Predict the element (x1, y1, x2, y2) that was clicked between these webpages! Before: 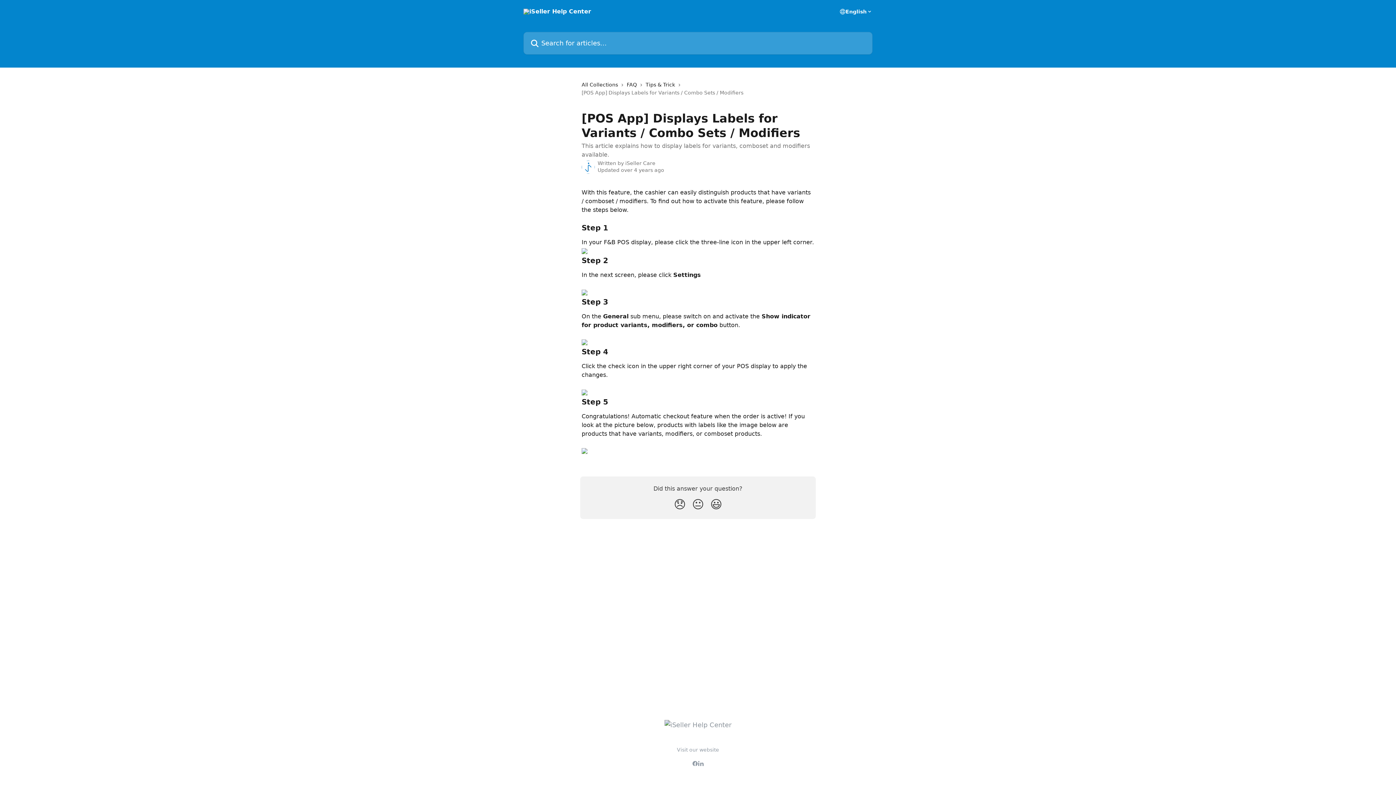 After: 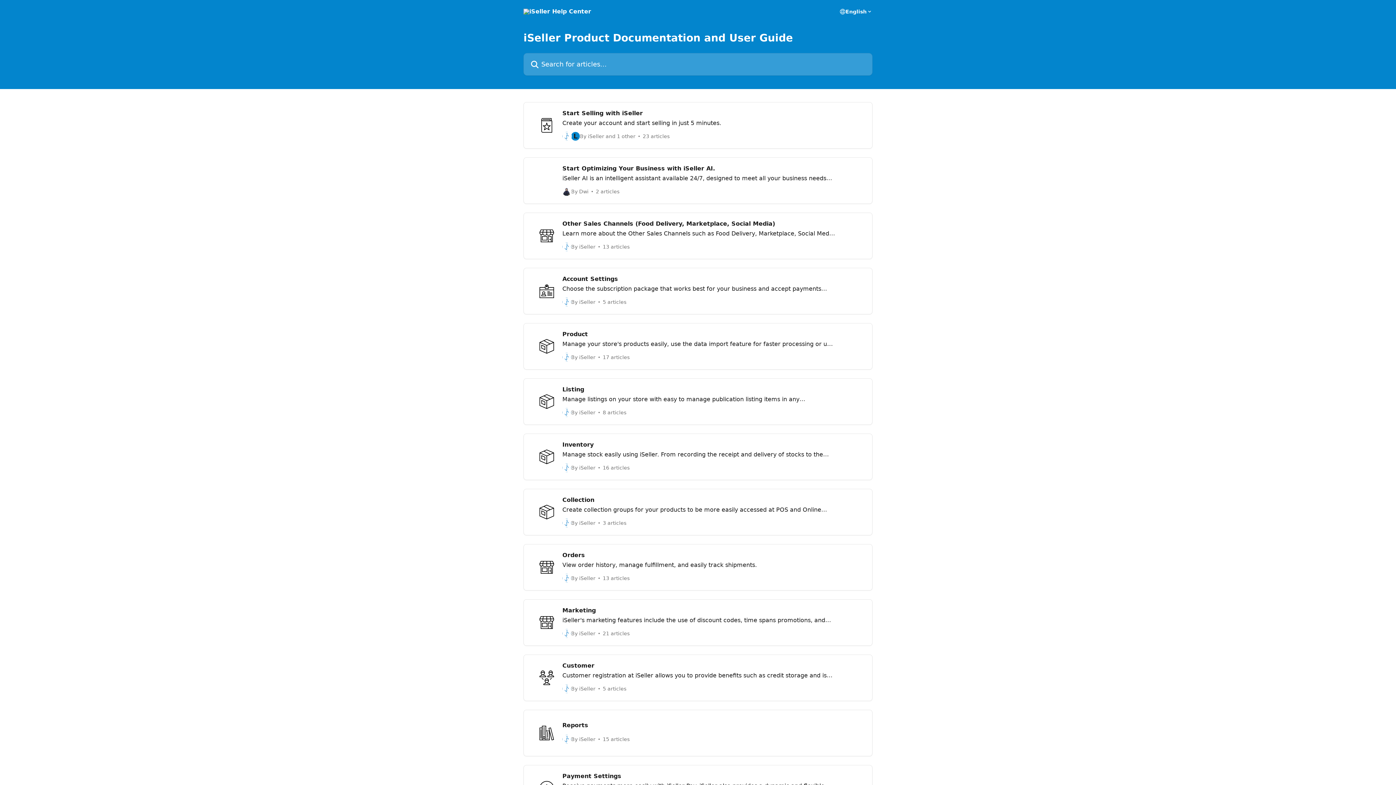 Action: bbox: (664, 721, 731, 729)